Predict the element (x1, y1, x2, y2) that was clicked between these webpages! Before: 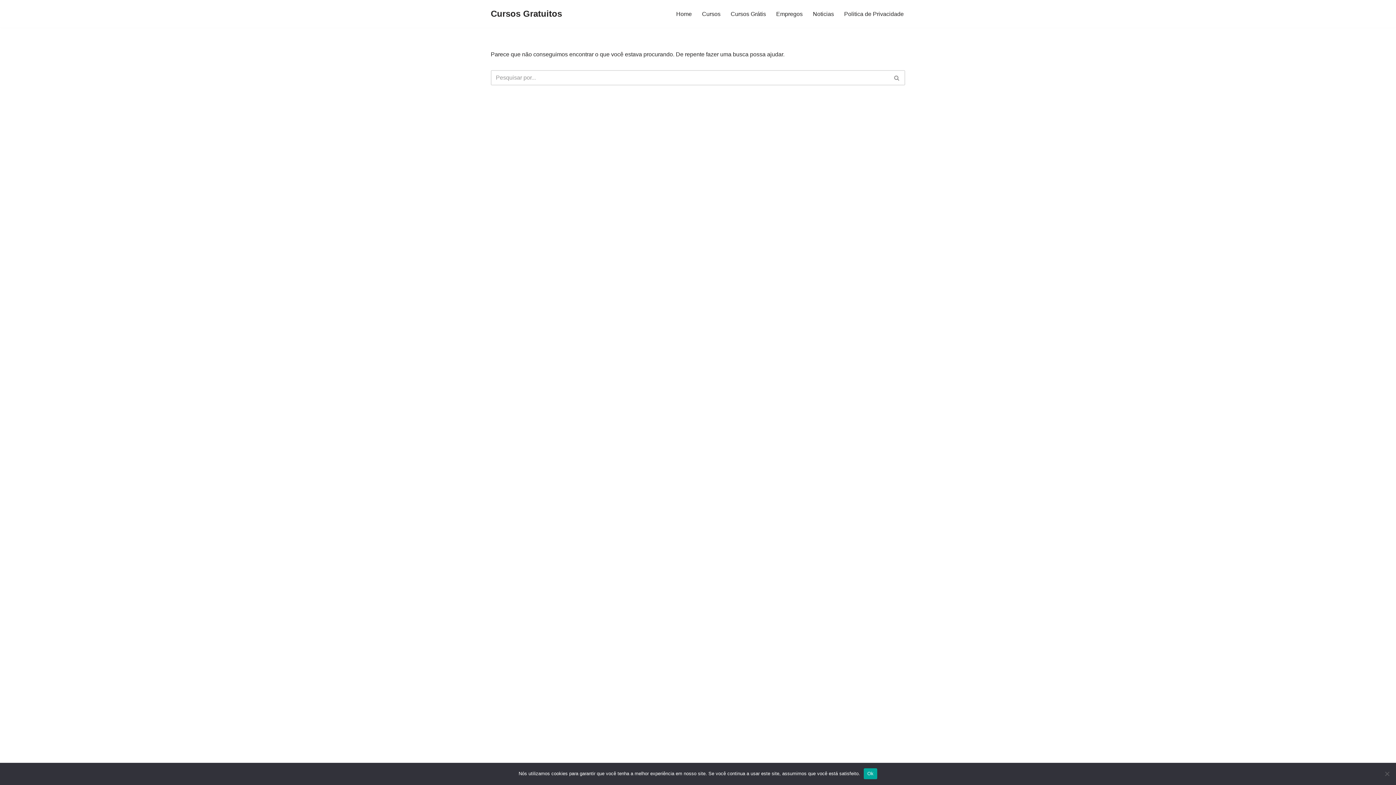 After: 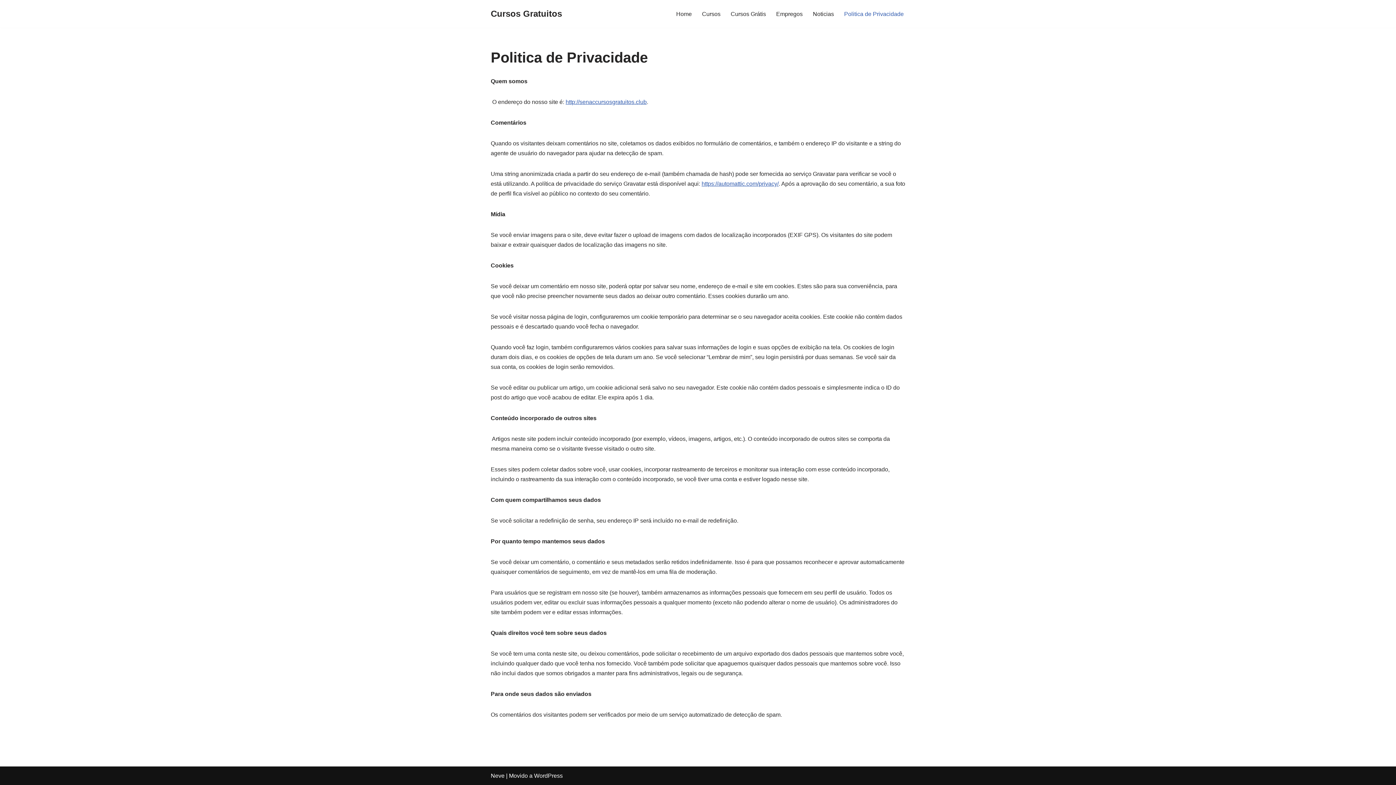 Action: label: Politica de Privacidade bbox: (844, 9, 904, 18)